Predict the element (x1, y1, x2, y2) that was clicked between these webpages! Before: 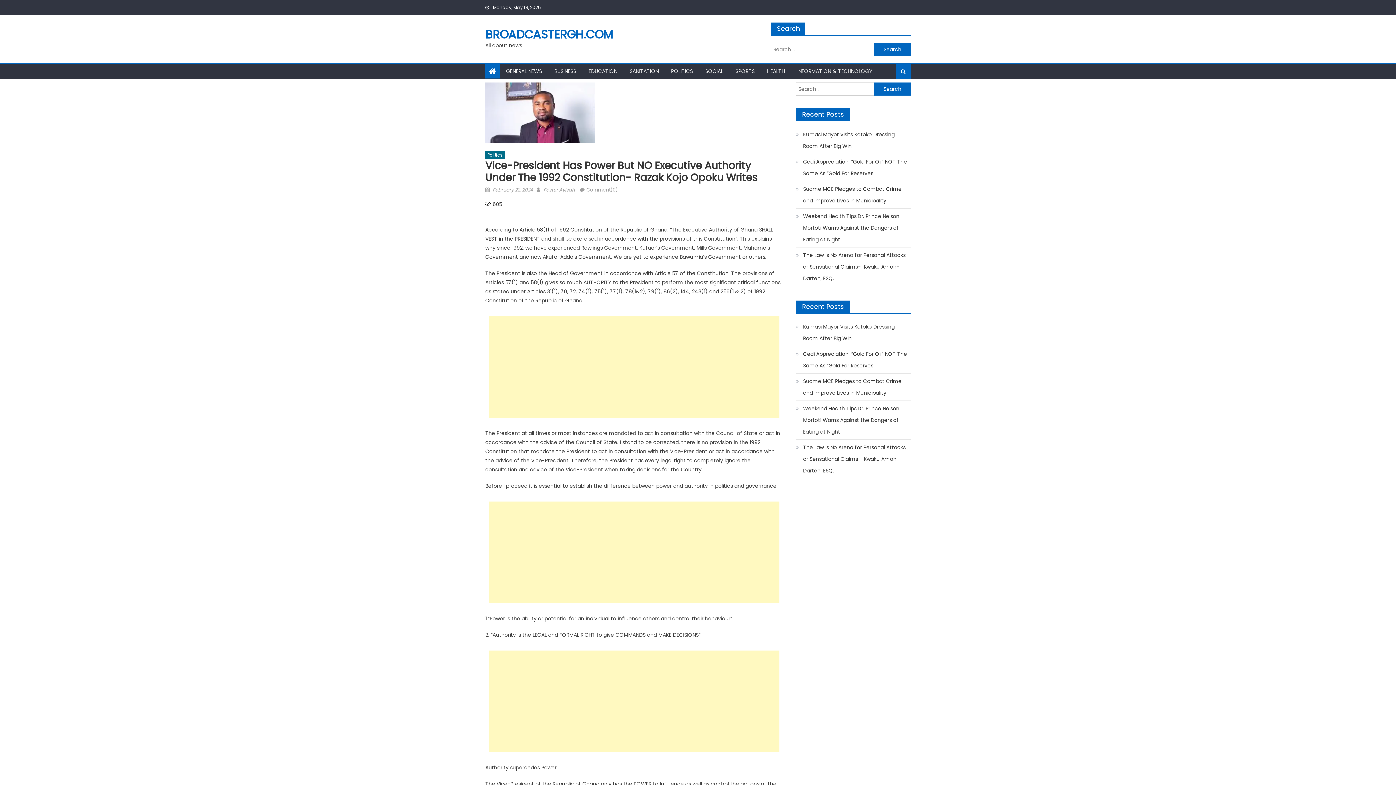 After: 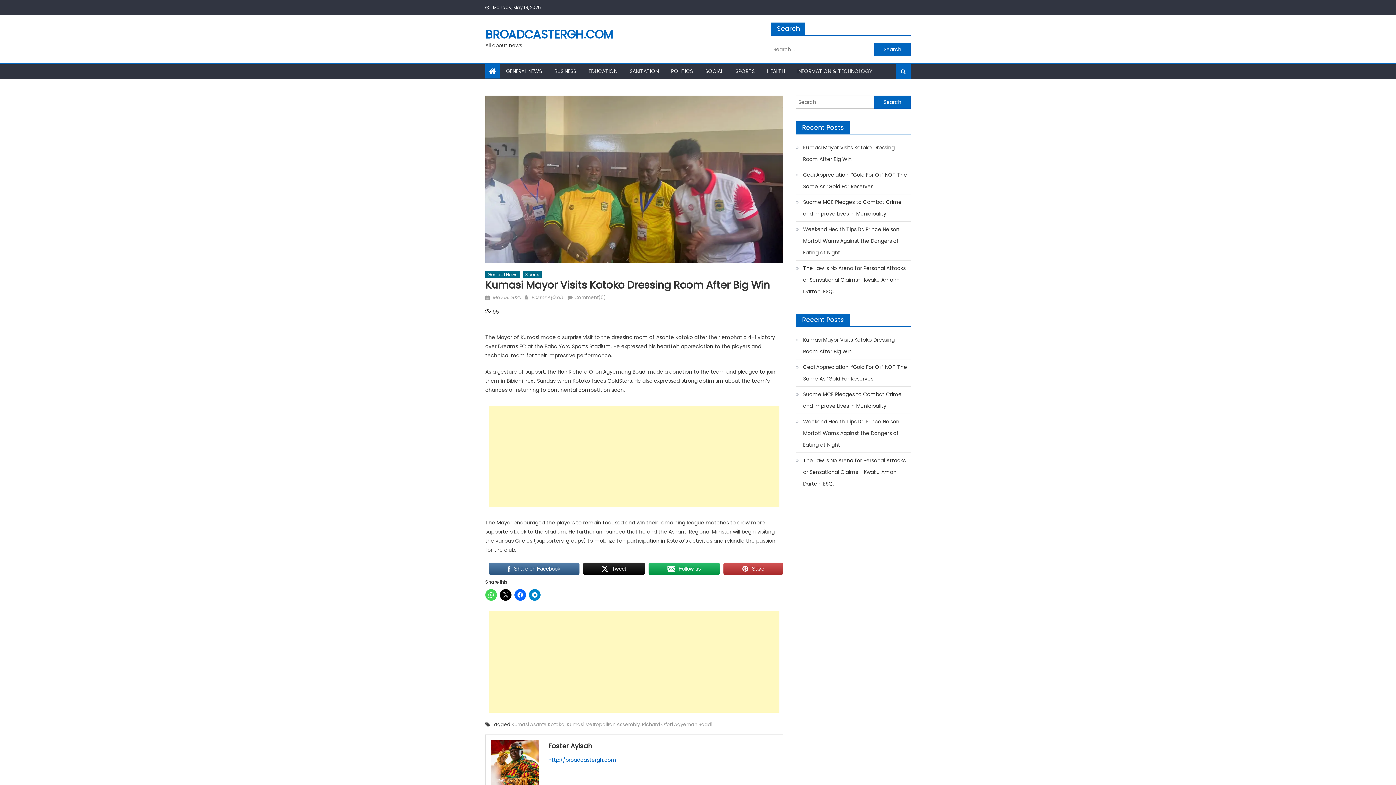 Action: bbox: (796, 321, 910, 344) label: Kumasi Mayor Visits Kotoko Dressing Room After Big Win